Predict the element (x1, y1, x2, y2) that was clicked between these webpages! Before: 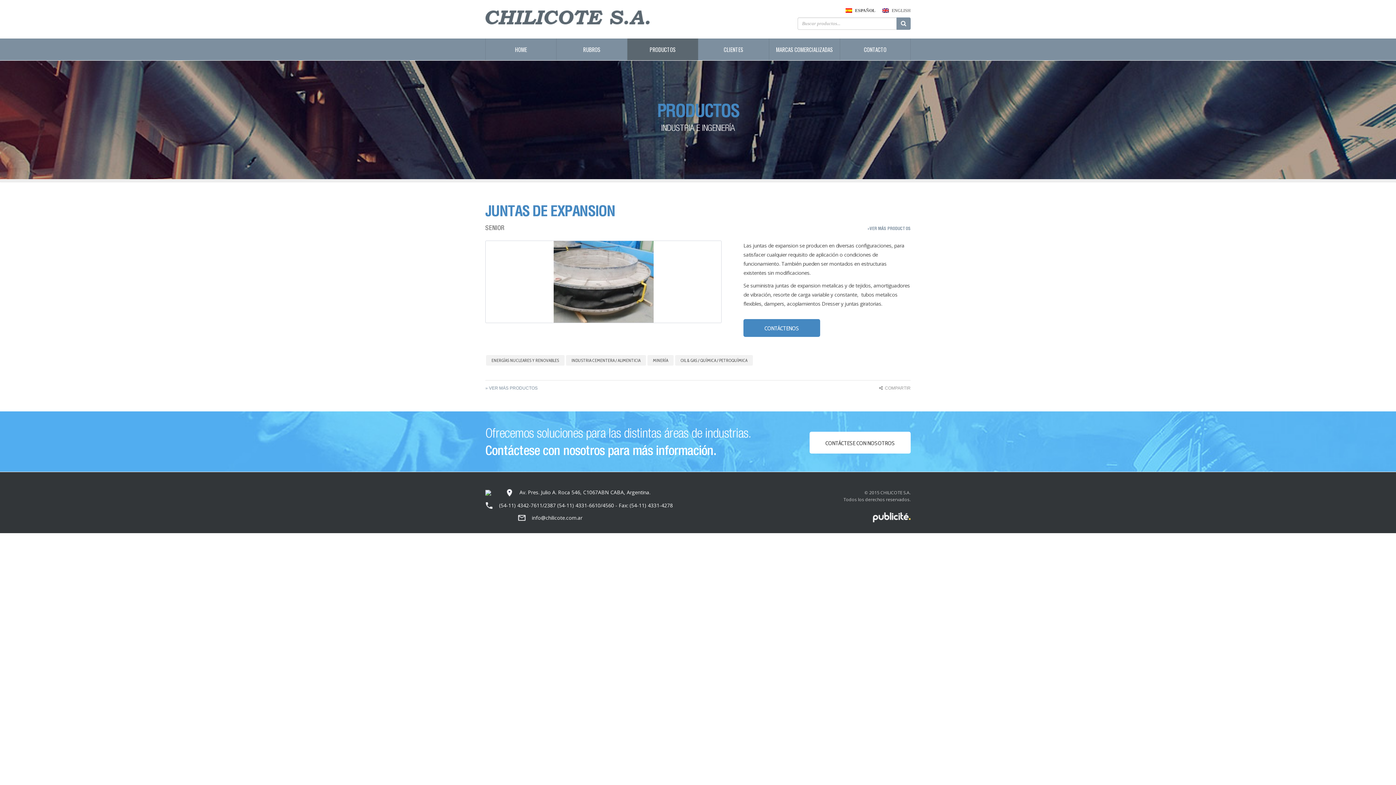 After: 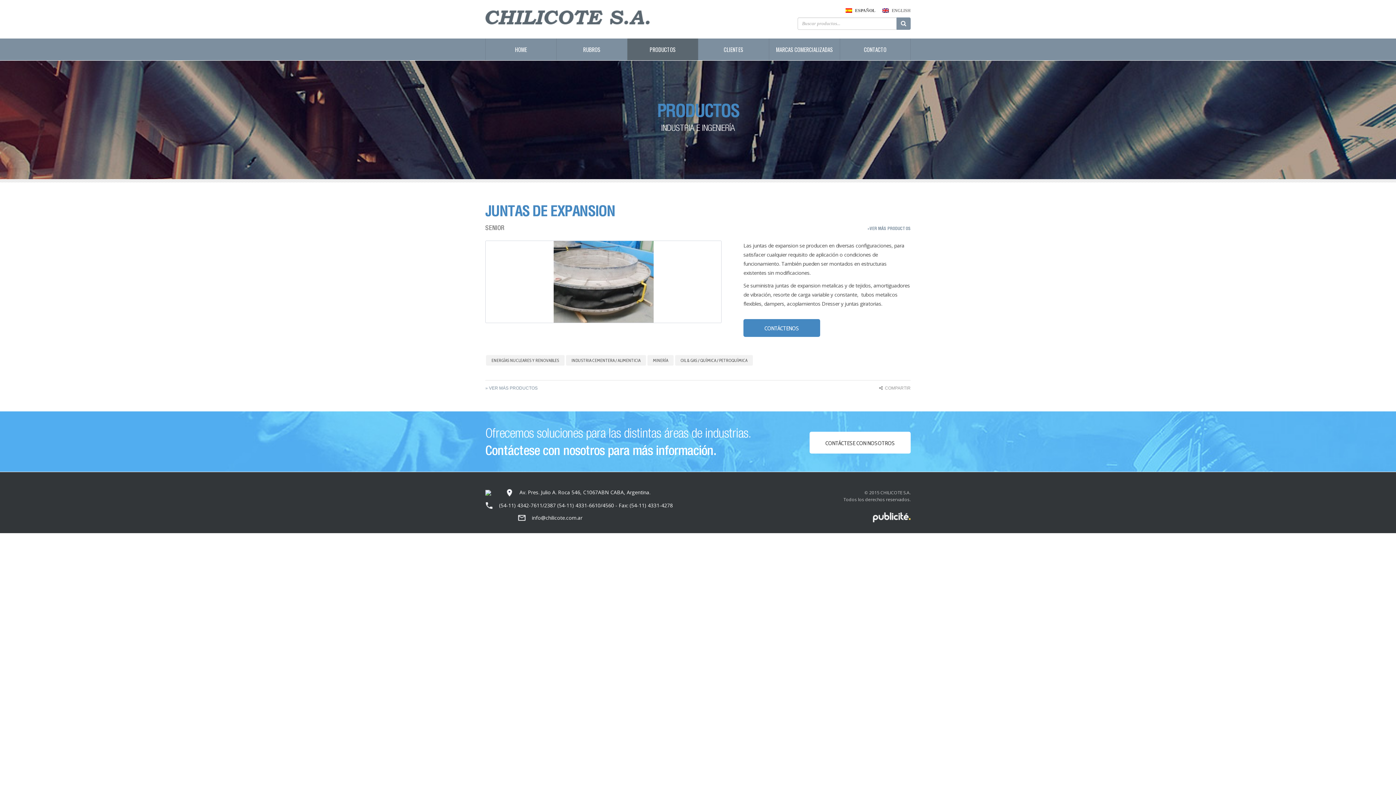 Action: bbox: (485, 489, 491, 496)